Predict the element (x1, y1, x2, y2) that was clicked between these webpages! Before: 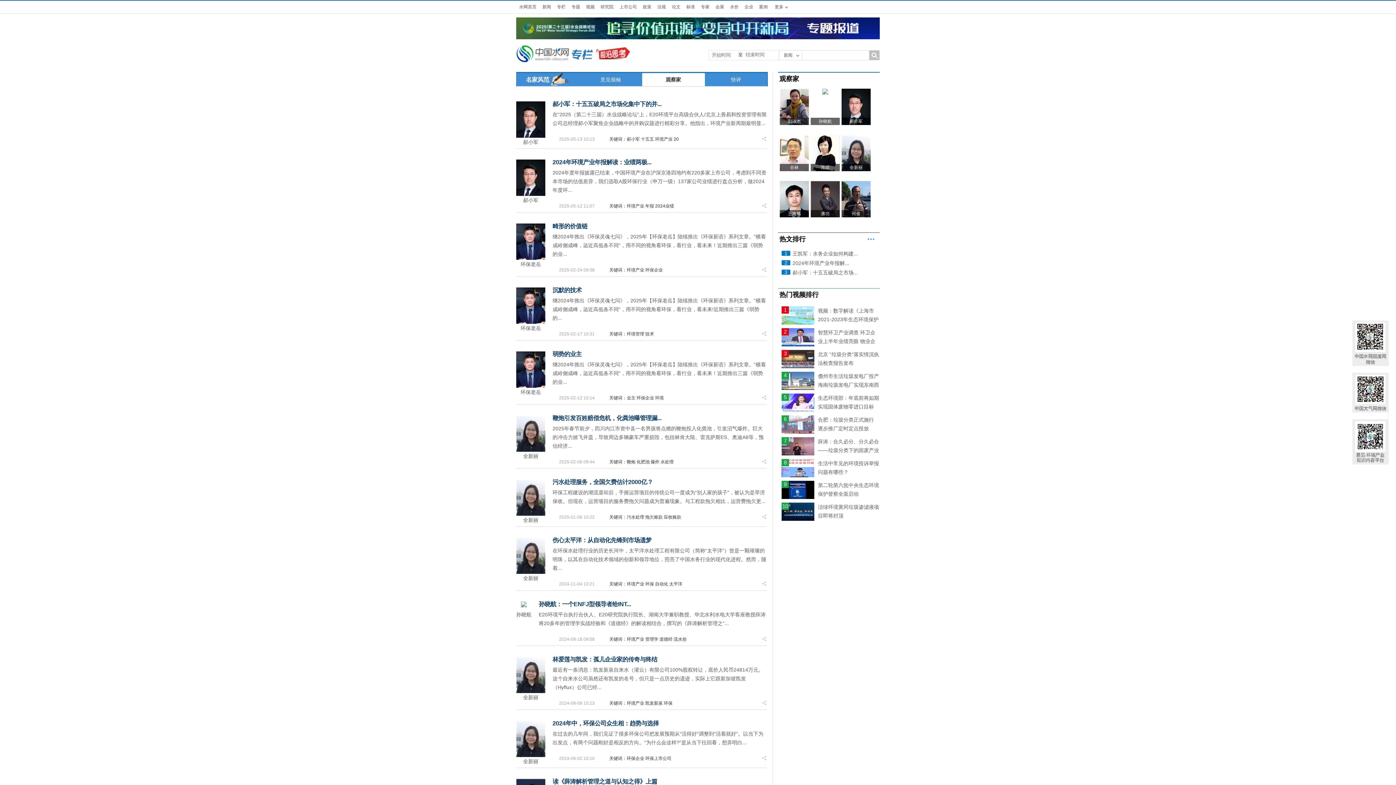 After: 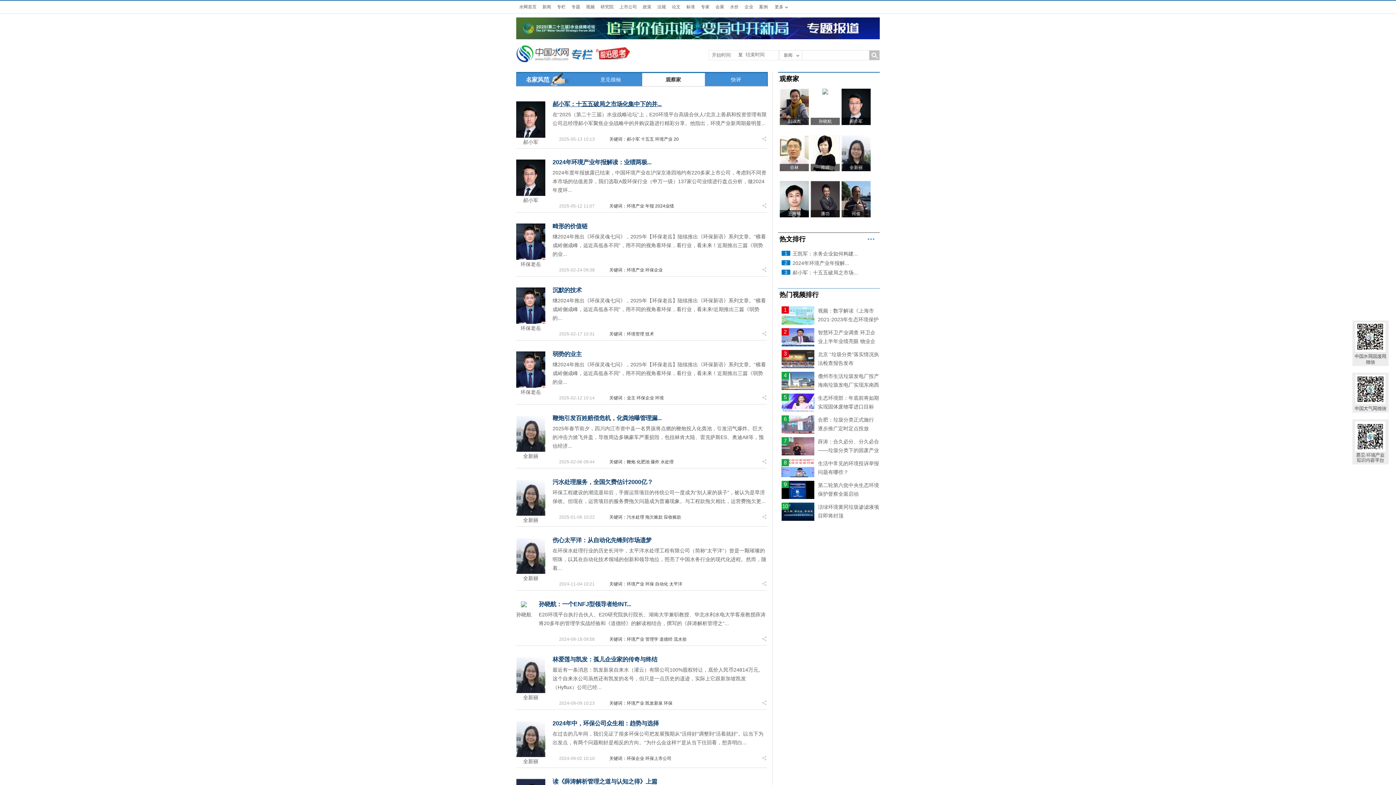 Action: bbox: (552, 100, 661, 107) label: 郝小军：十五五破局之市场化集中下的并...